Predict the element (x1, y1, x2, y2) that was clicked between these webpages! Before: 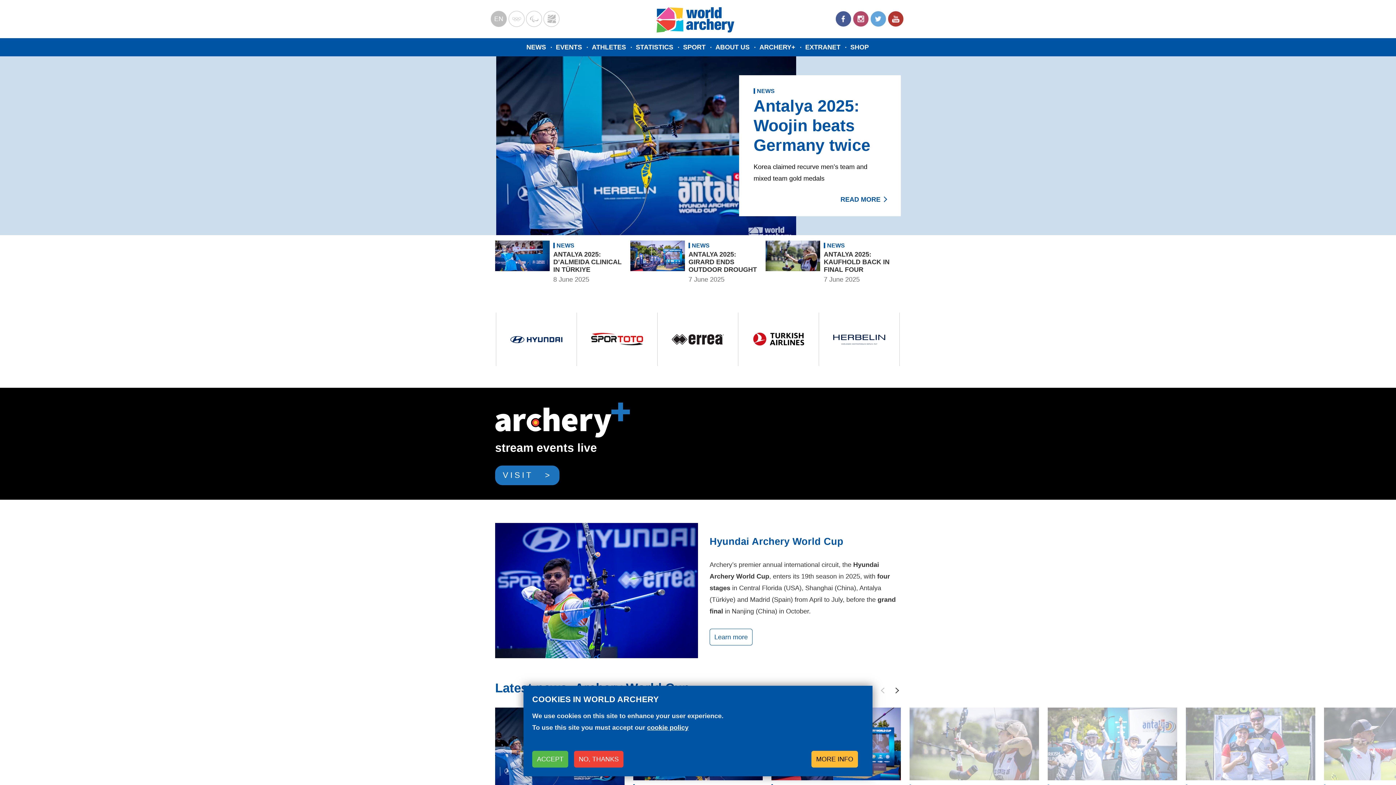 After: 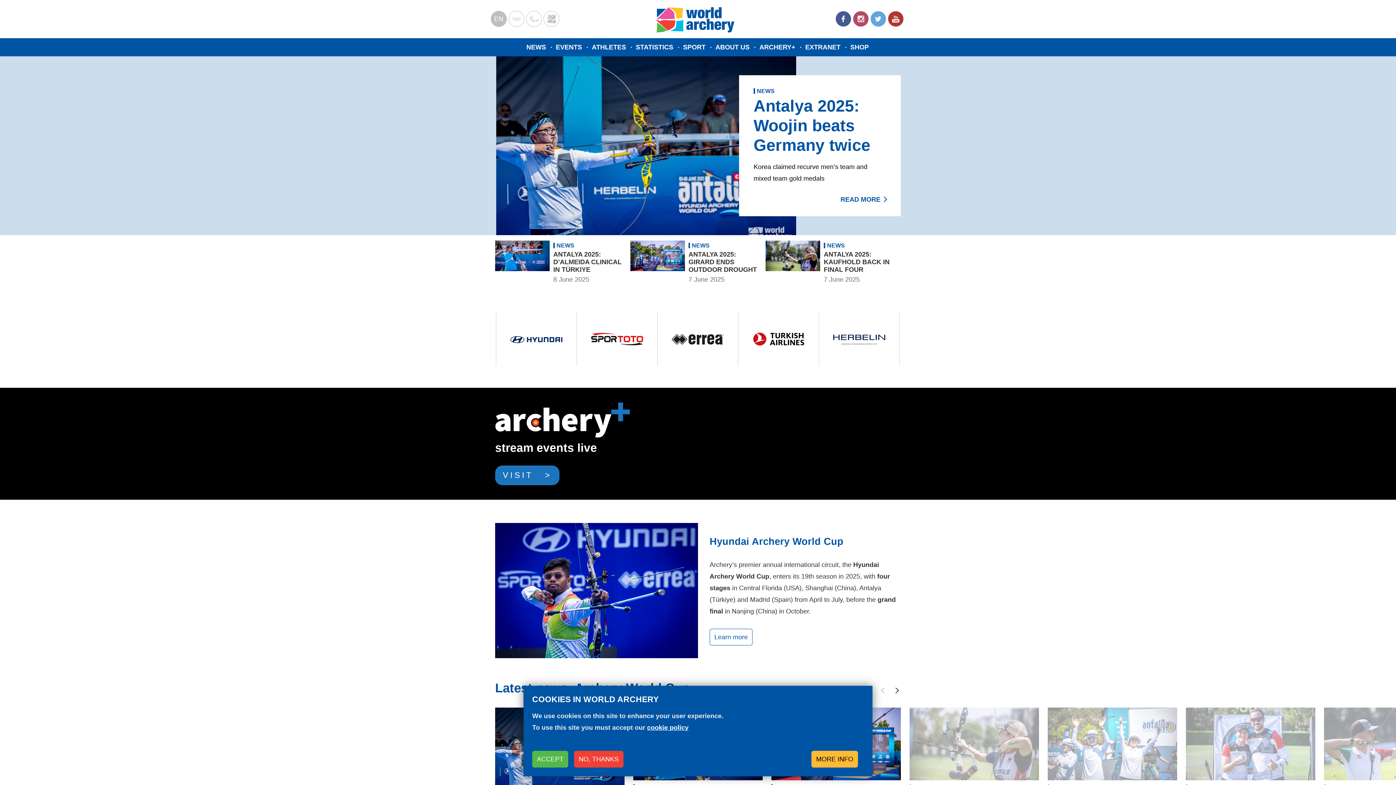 Action: bbox: (495, 412, 630, 425)